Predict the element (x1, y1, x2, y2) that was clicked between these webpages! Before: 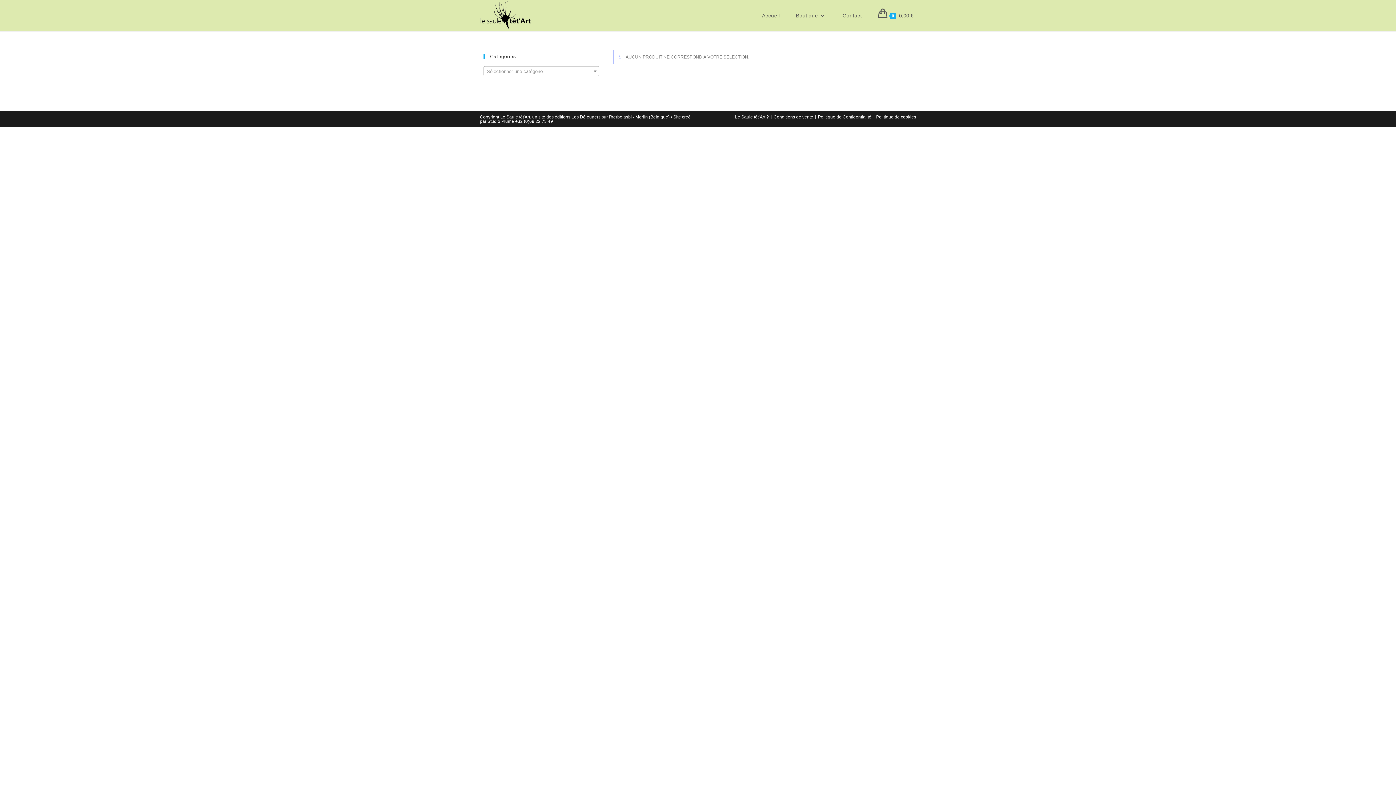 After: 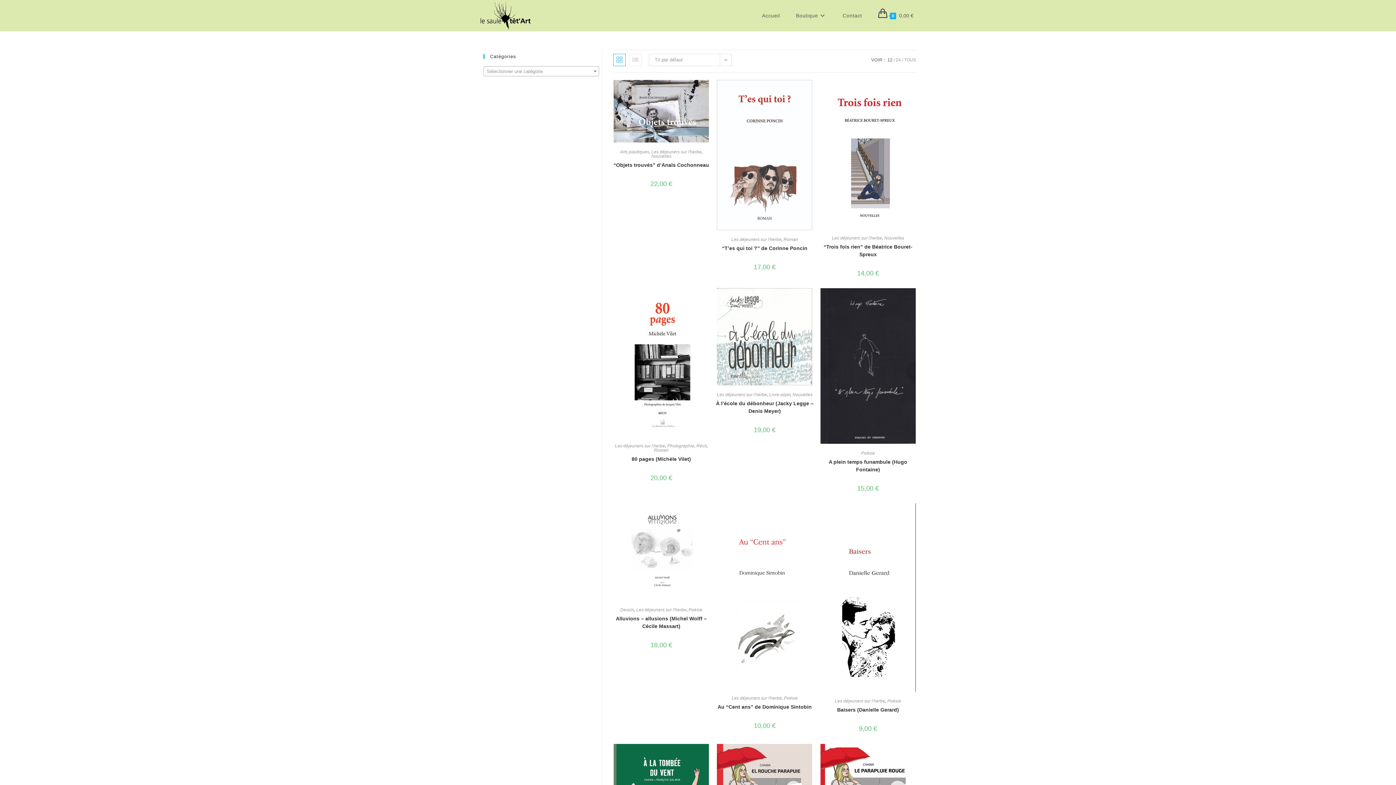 Action: bbox: (788, 0, 834, 31) label: Boutique